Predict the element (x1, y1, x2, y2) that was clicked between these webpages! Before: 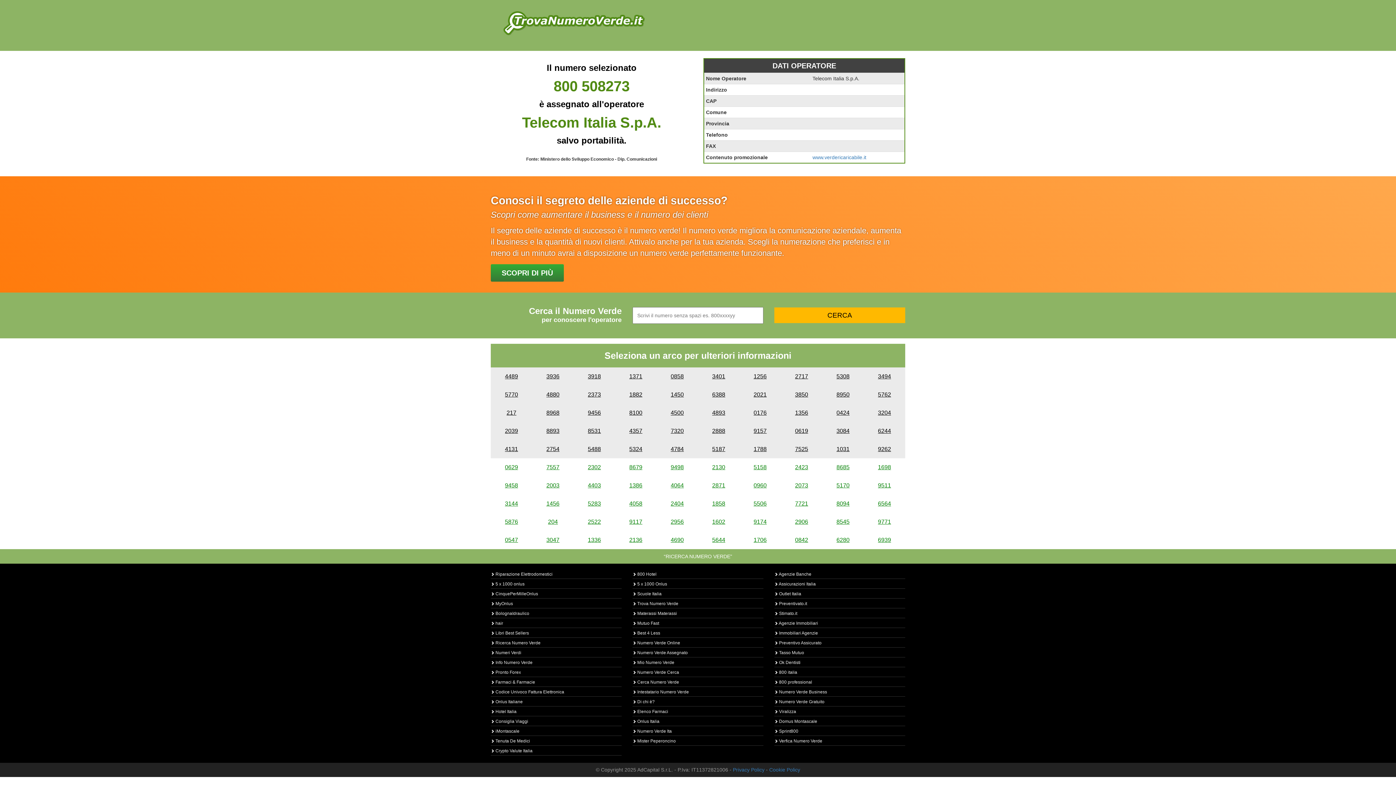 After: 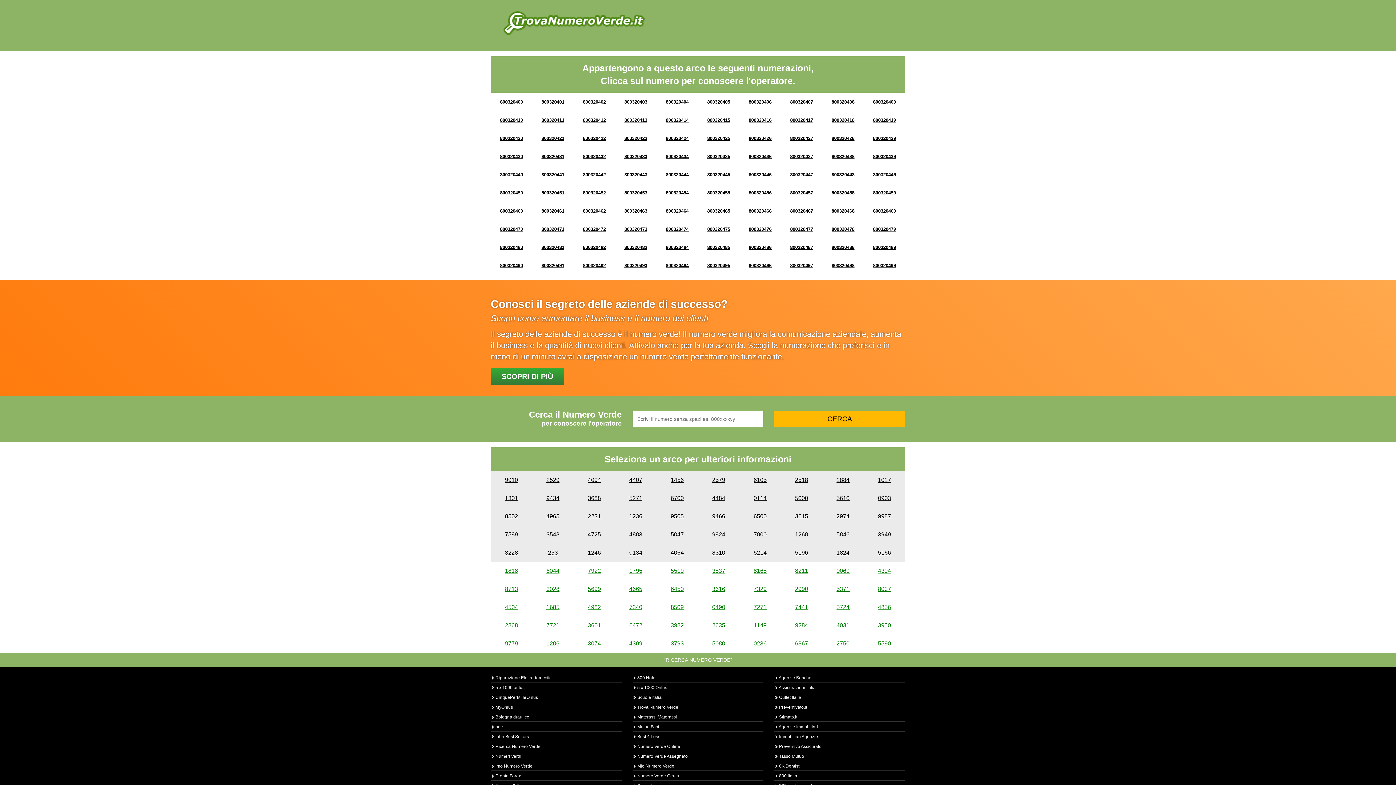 Action: label: 3204 bbox: (878, 409, 891, 416)